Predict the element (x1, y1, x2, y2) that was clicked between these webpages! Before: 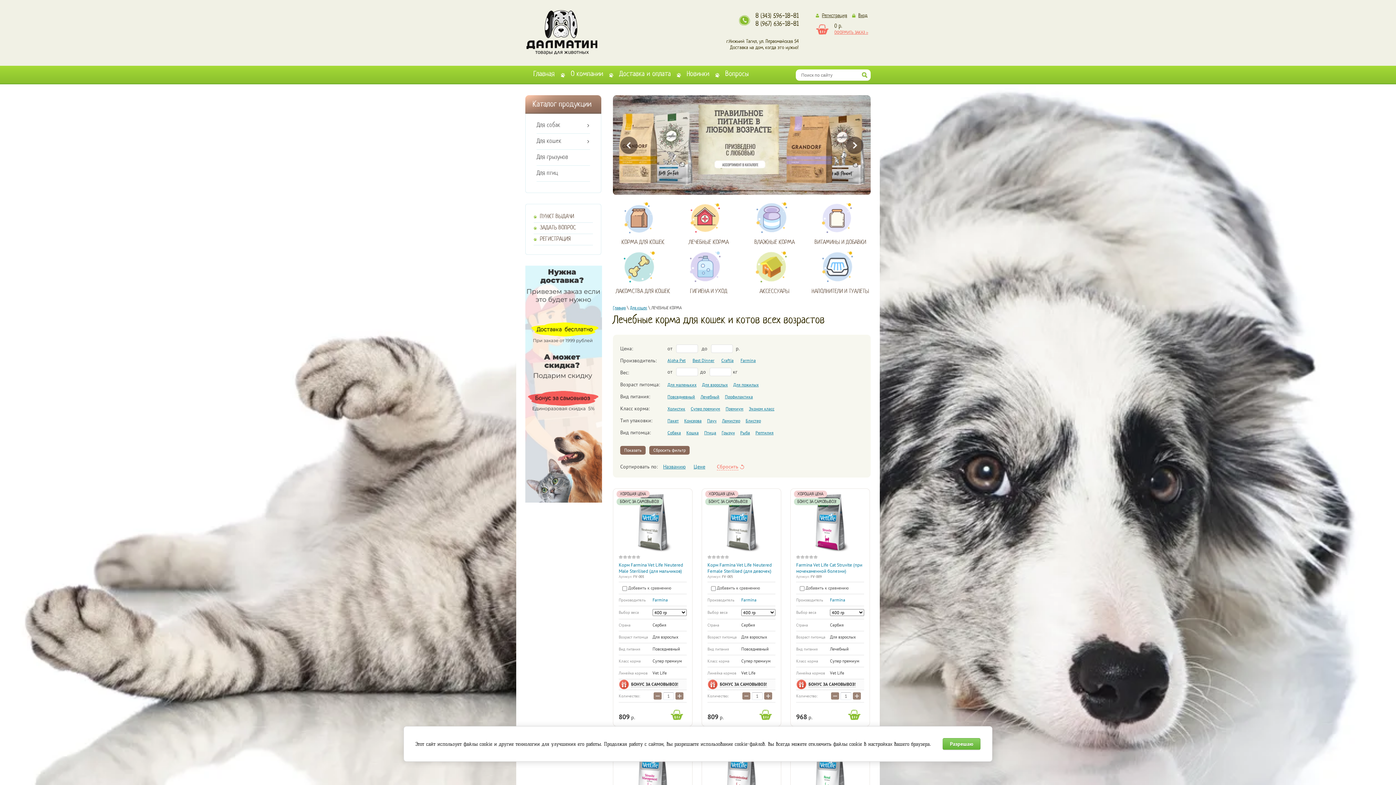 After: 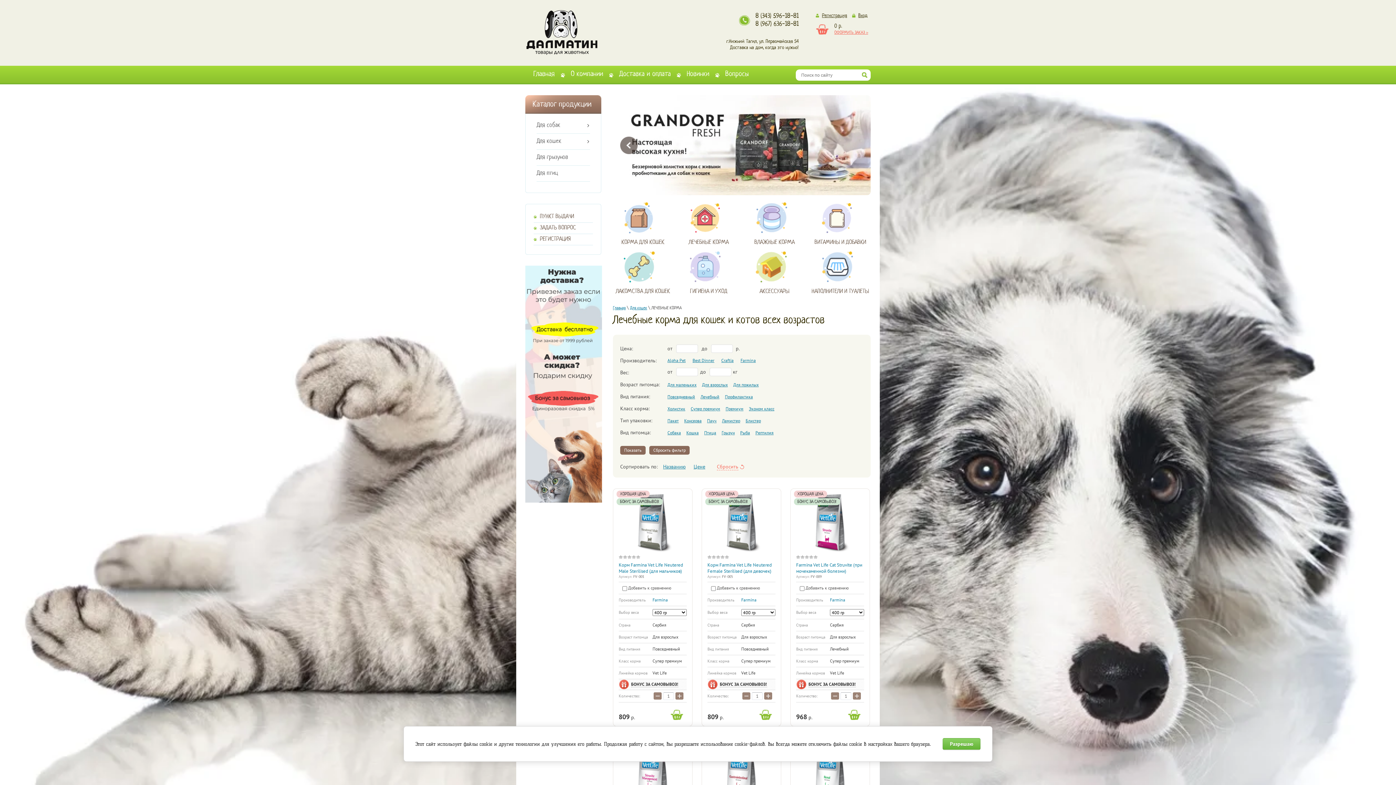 Action: label: Next bbox: (846, 136, 863, 154)